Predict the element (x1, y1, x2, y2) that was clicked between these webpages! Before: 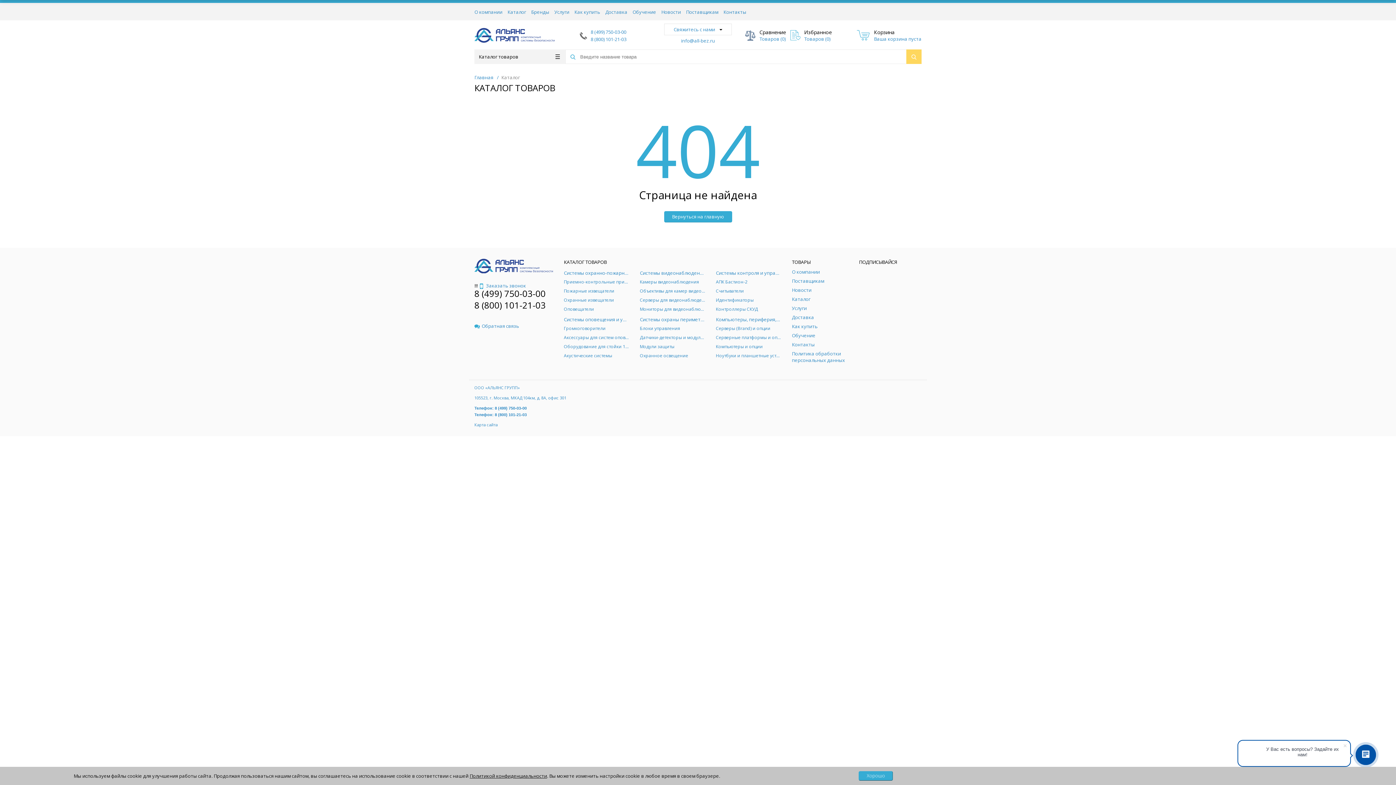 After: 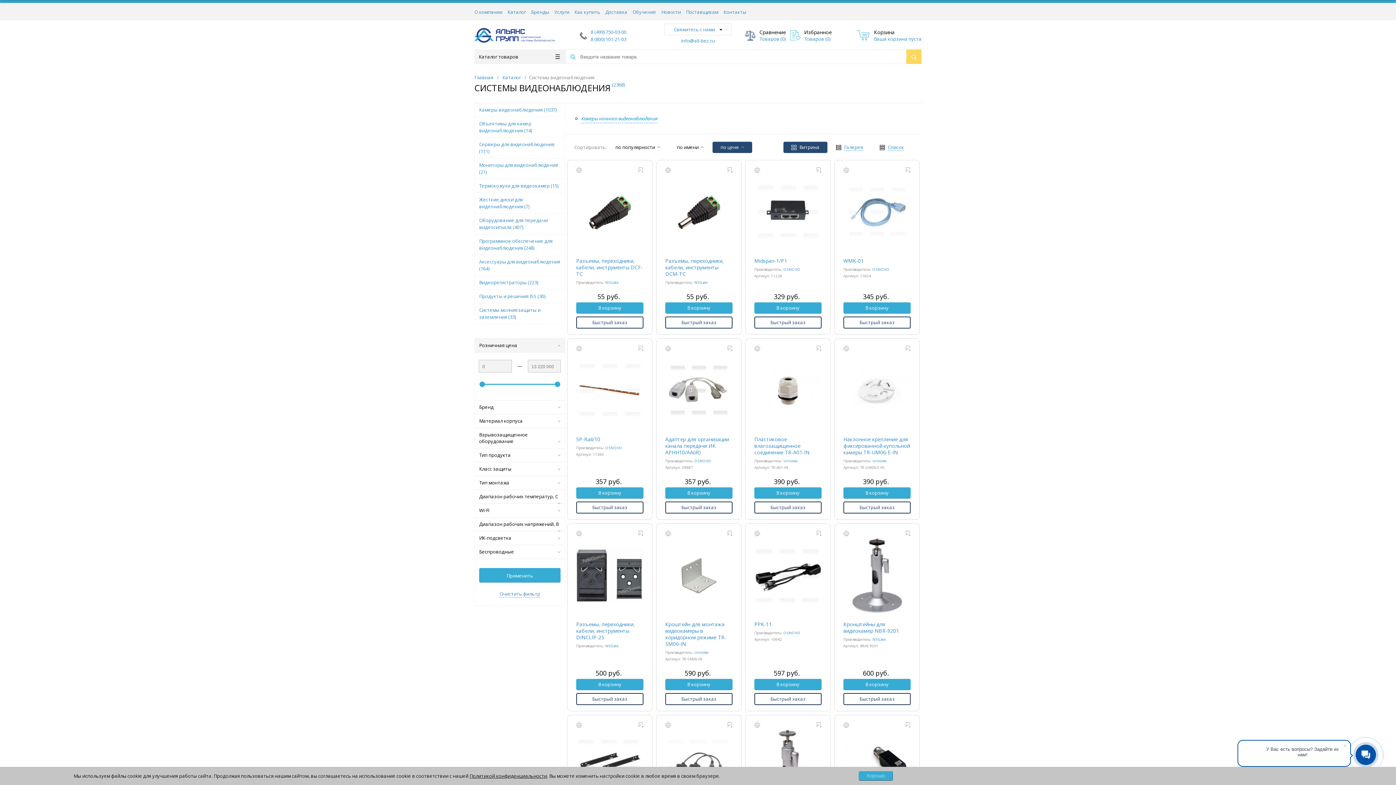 Action: bbox: (640, 269, 705, 276) label: Системы видеонаблюдения